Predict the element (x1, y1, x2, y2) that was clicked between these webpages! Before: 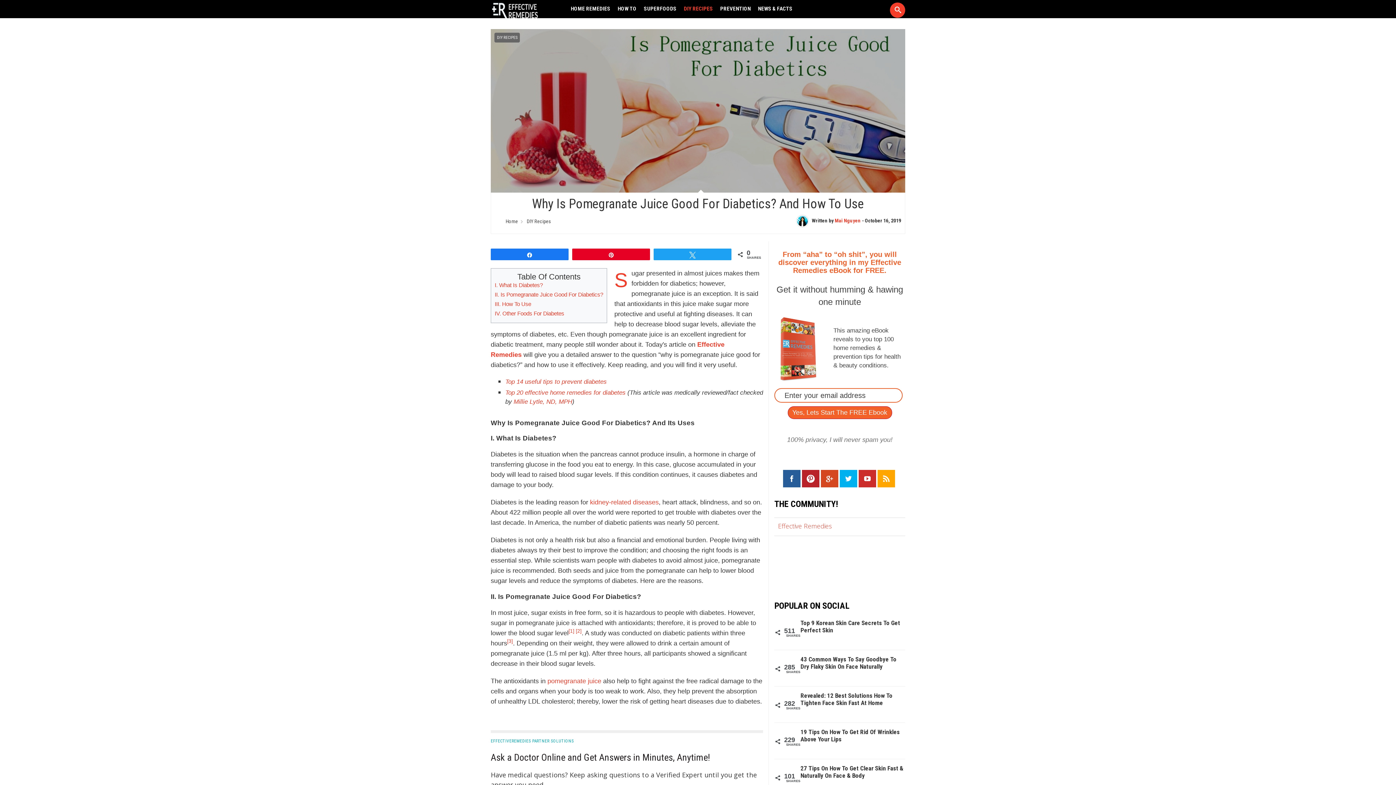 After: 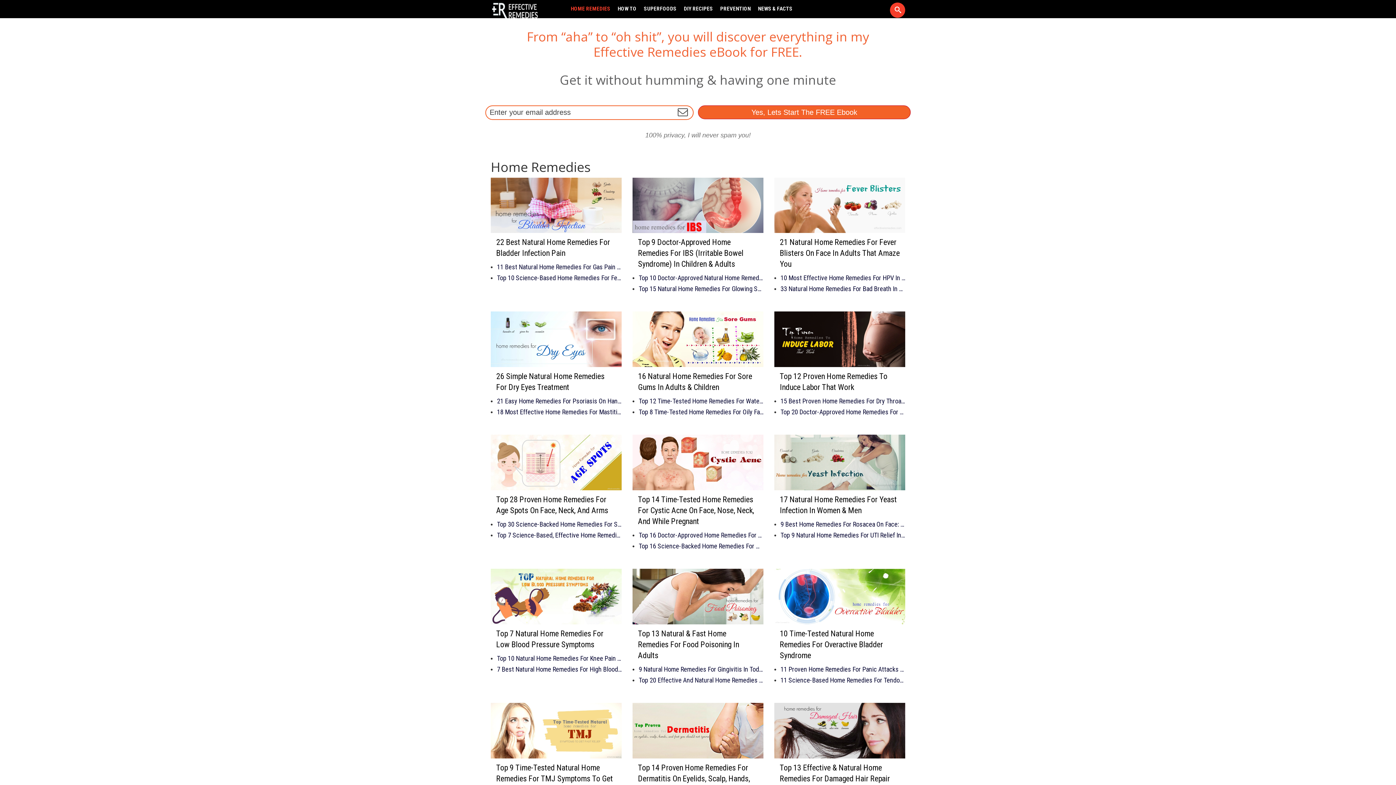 Action: bbox: (567, 0, 614, 17) label: HOME REMEDIES